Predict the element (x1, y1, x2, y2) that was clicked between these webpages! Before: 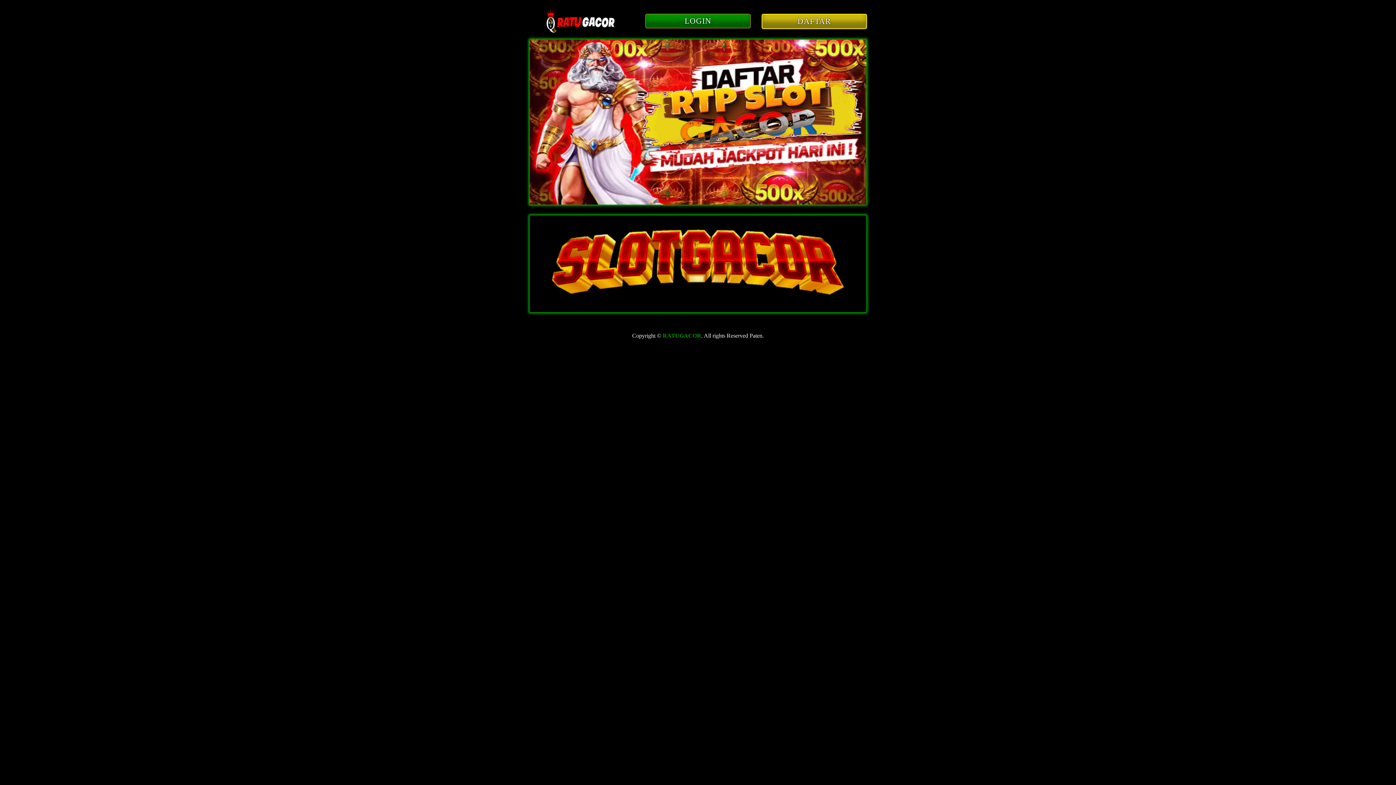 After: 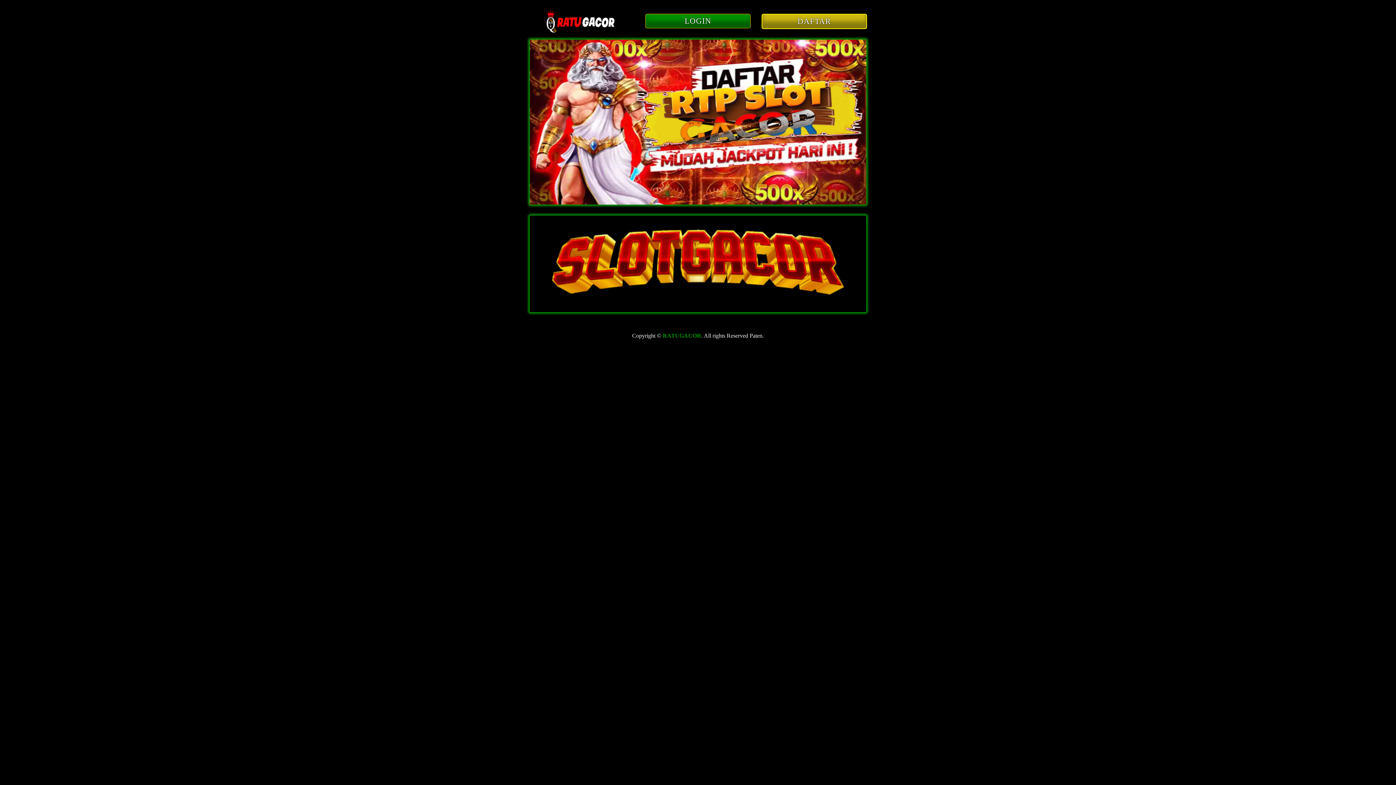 Action: bbox: (662, 332, 701, 338) label: RATUGACOR